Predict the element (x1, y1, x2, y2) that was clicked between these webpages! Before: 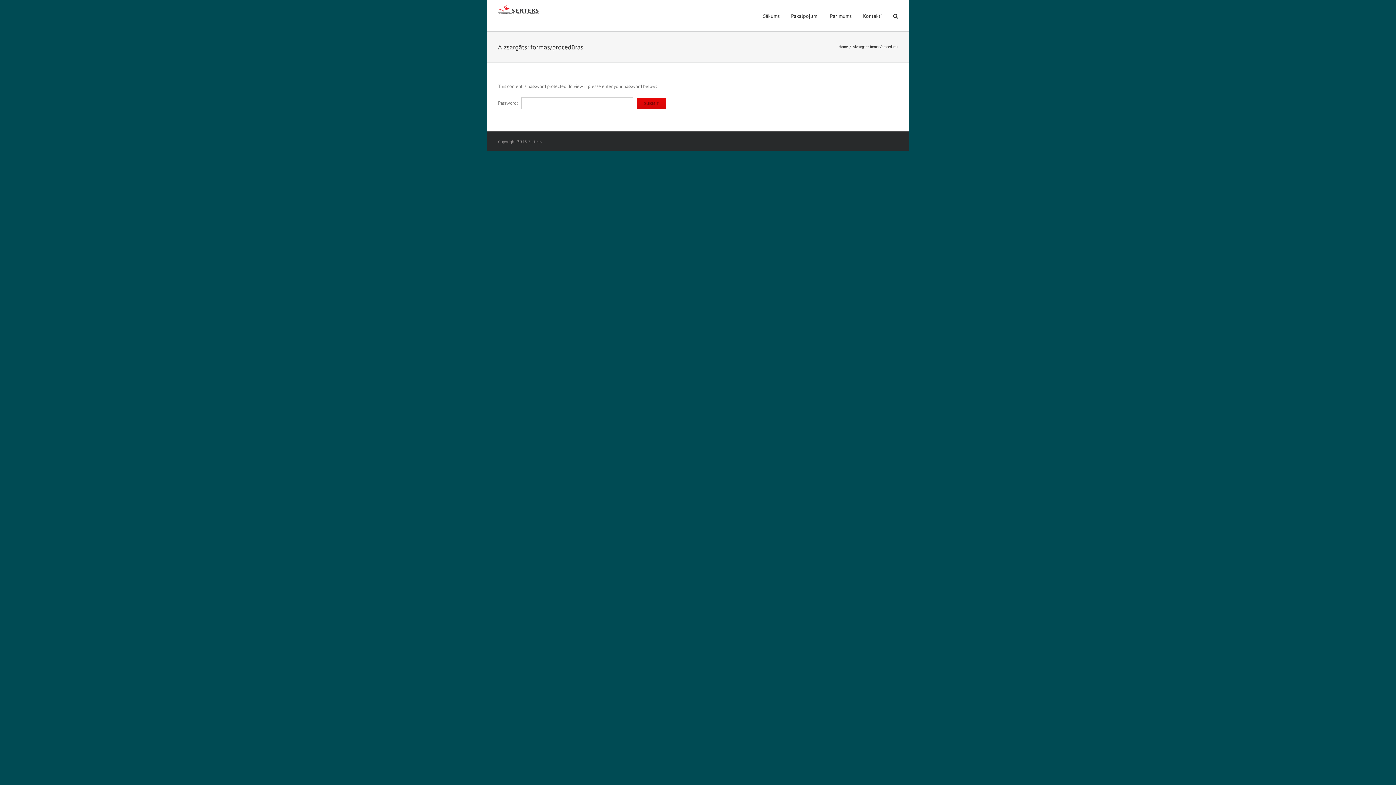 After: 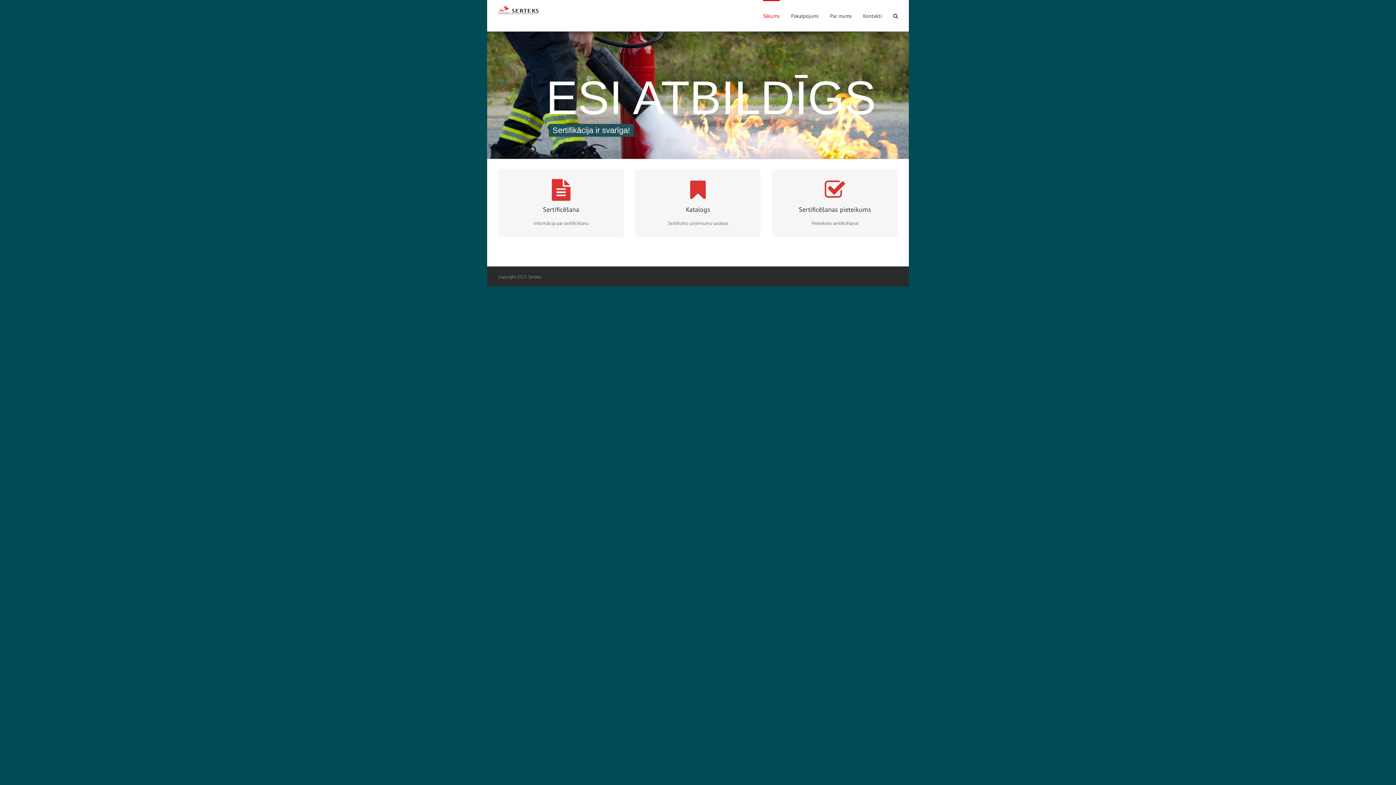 Action: label: Sākums bbox: (763, 0, 780, 31)